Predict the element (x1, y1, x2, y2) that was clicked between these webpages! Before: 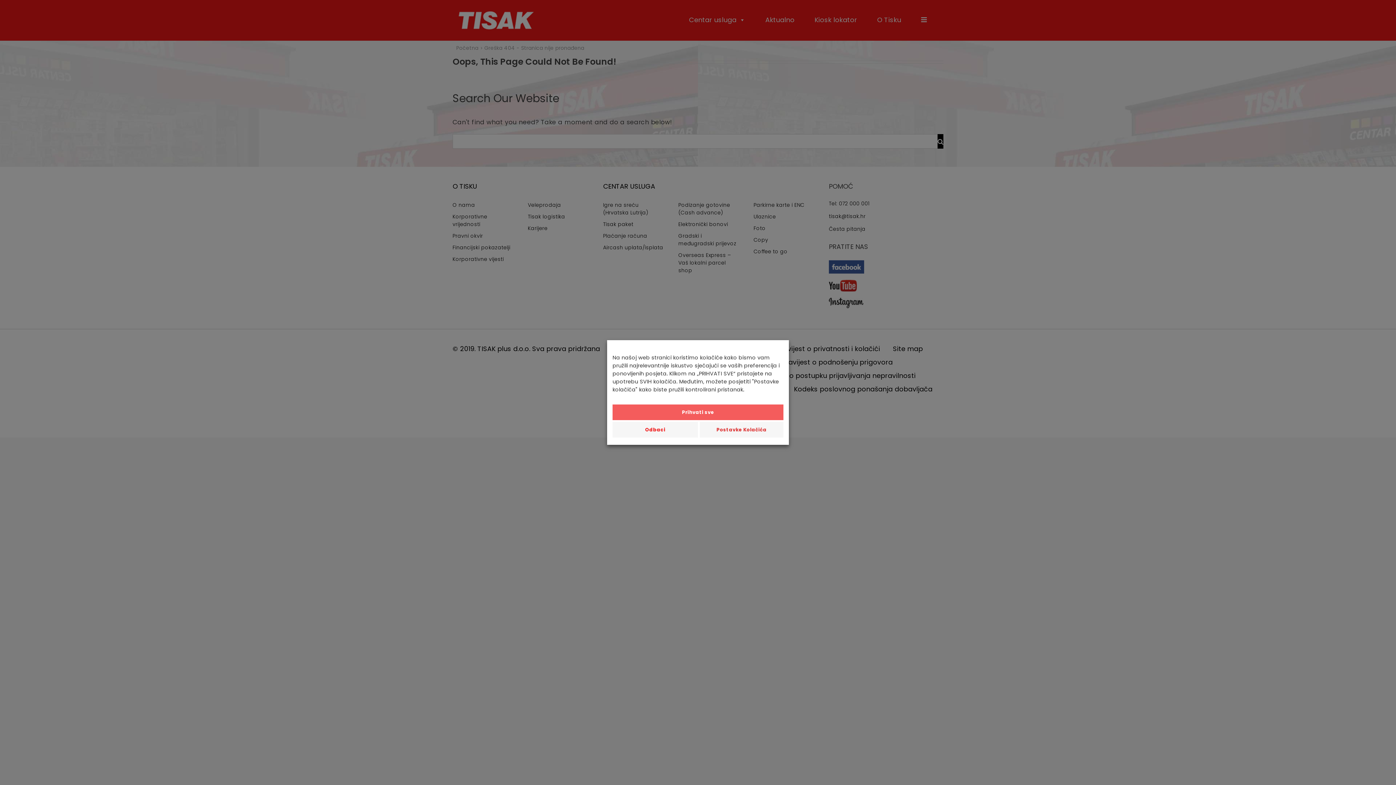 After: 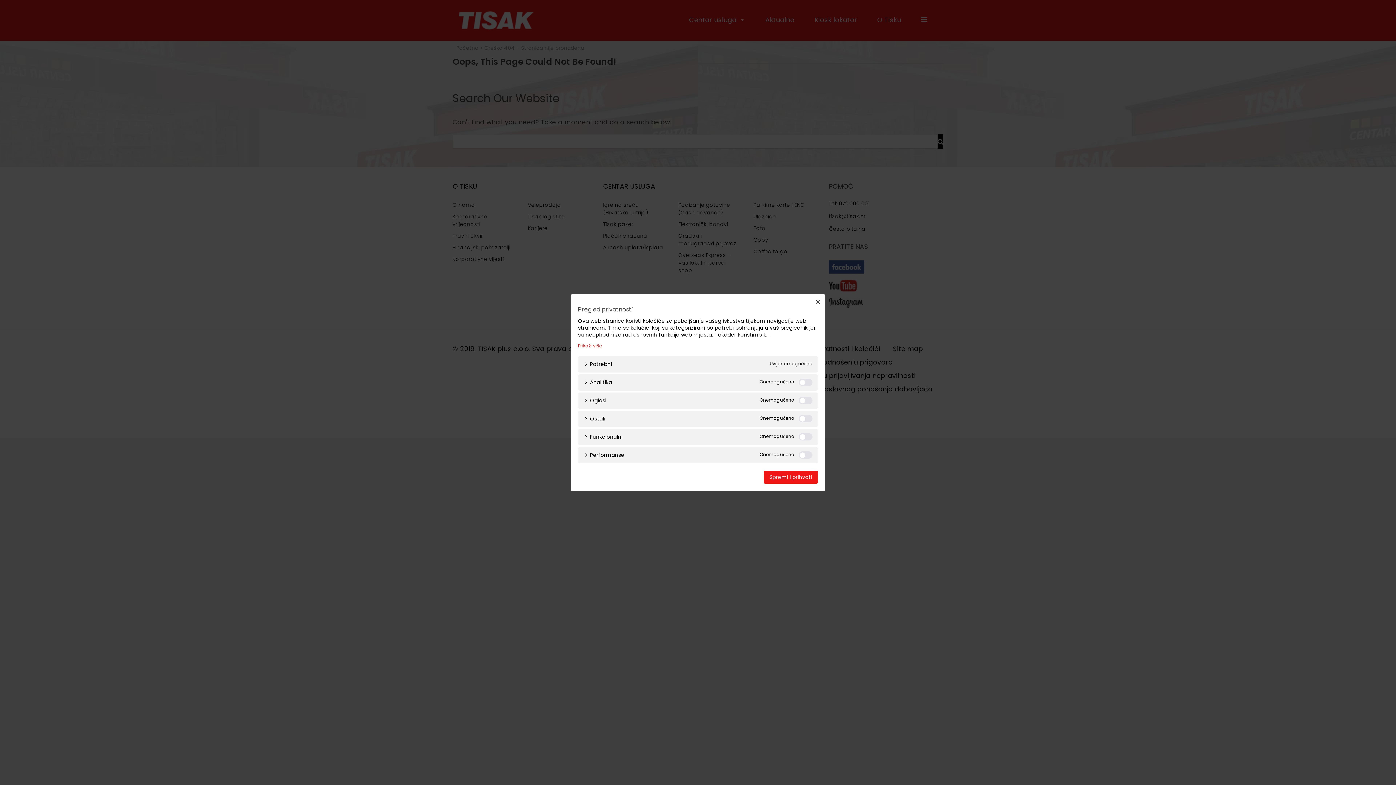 Action: label: Postavke Kolačića bbox: (699, 422, 783, 437)